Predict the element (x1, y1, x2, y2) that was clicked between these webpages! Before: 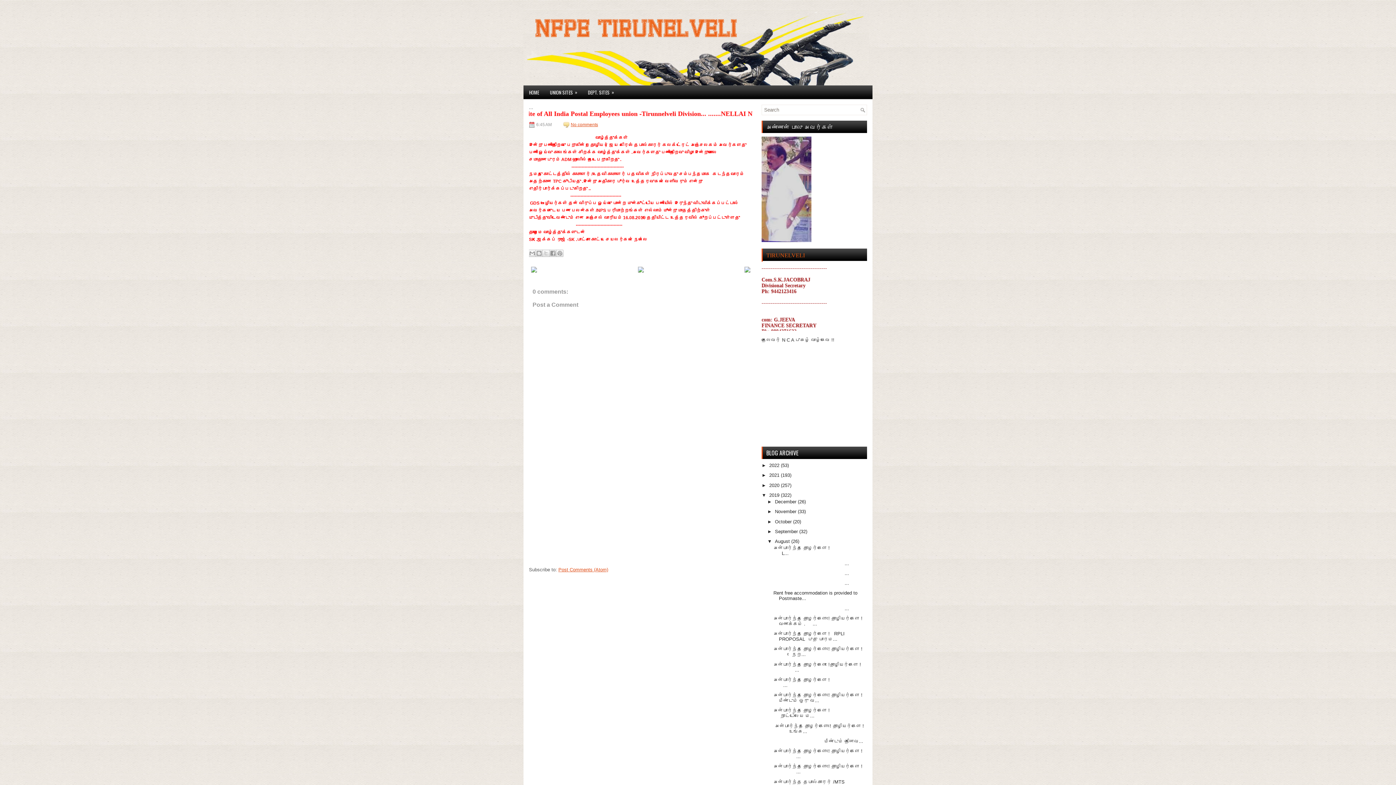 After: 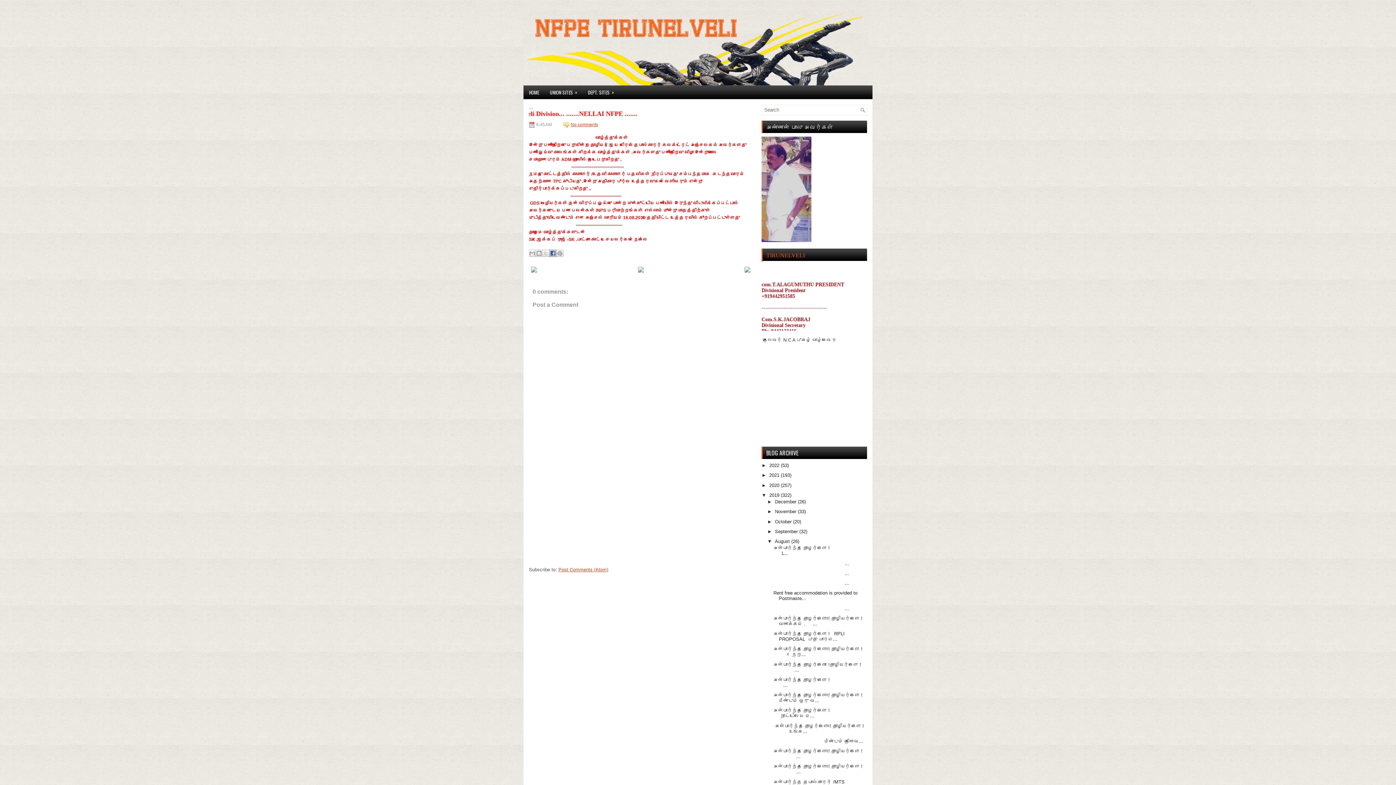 Action: bbox: (549, 249, 556, 257) label: Share to Facebook